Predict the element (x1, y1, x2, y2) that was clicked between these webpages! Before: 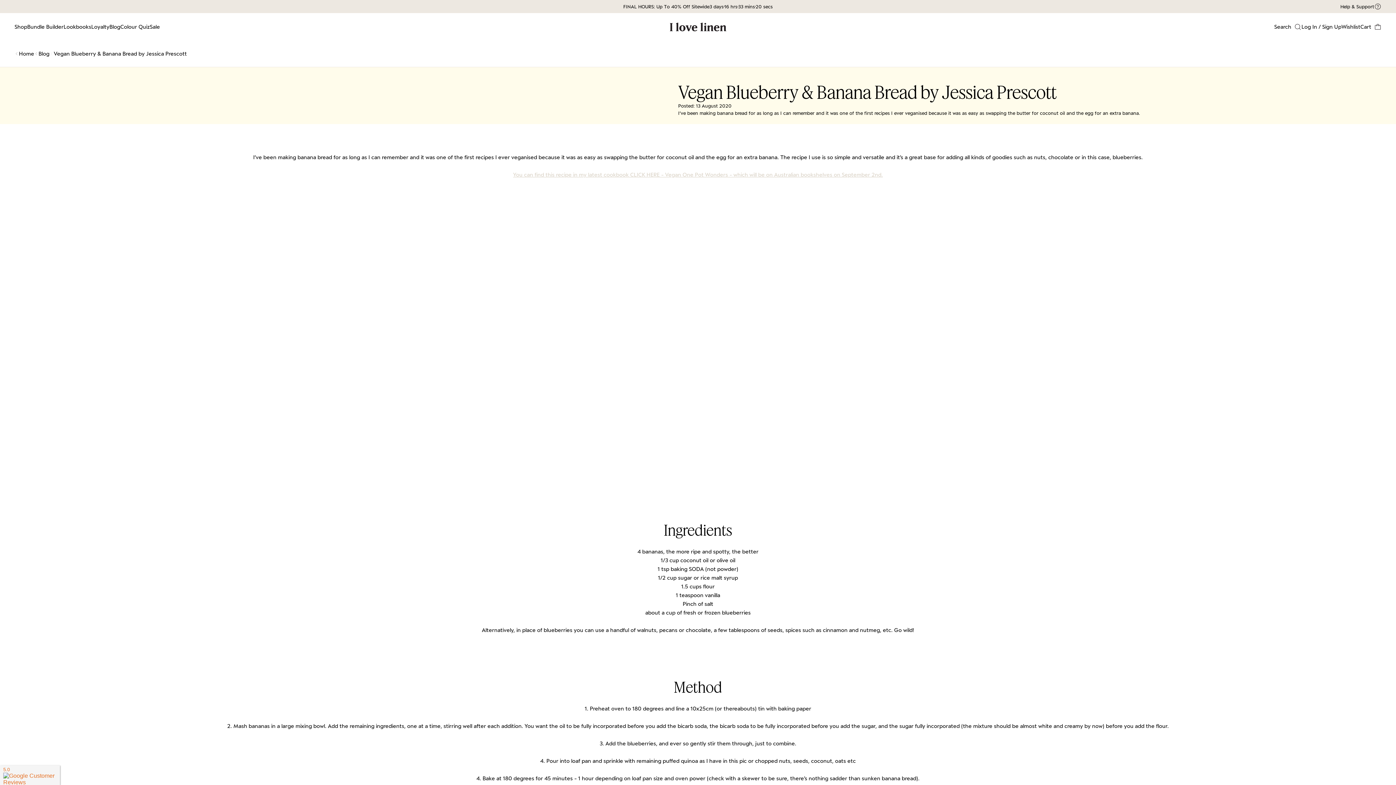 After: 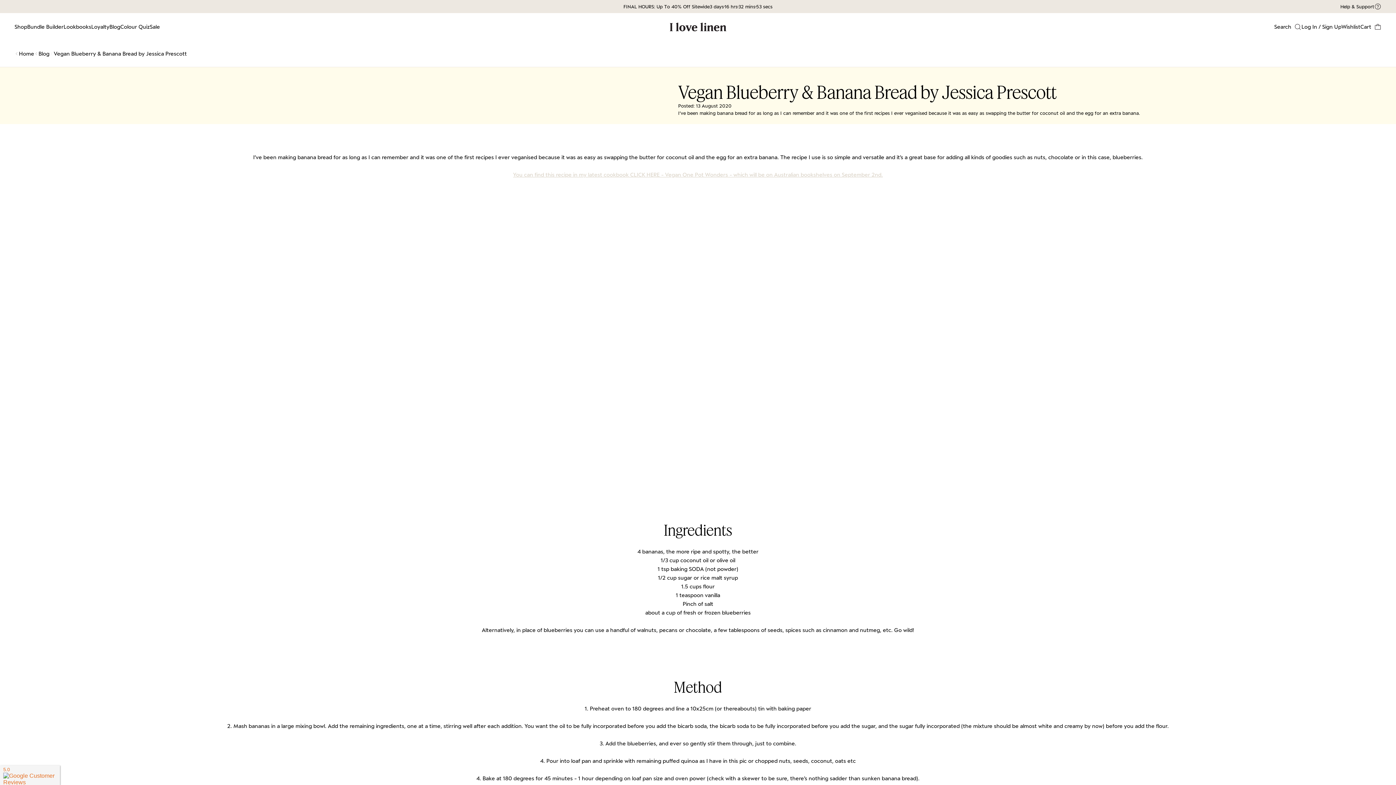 Action: label: Vegan Blueberry & Banana Bread by Jessica Prescott bbox: (53, 49, 186, 58)